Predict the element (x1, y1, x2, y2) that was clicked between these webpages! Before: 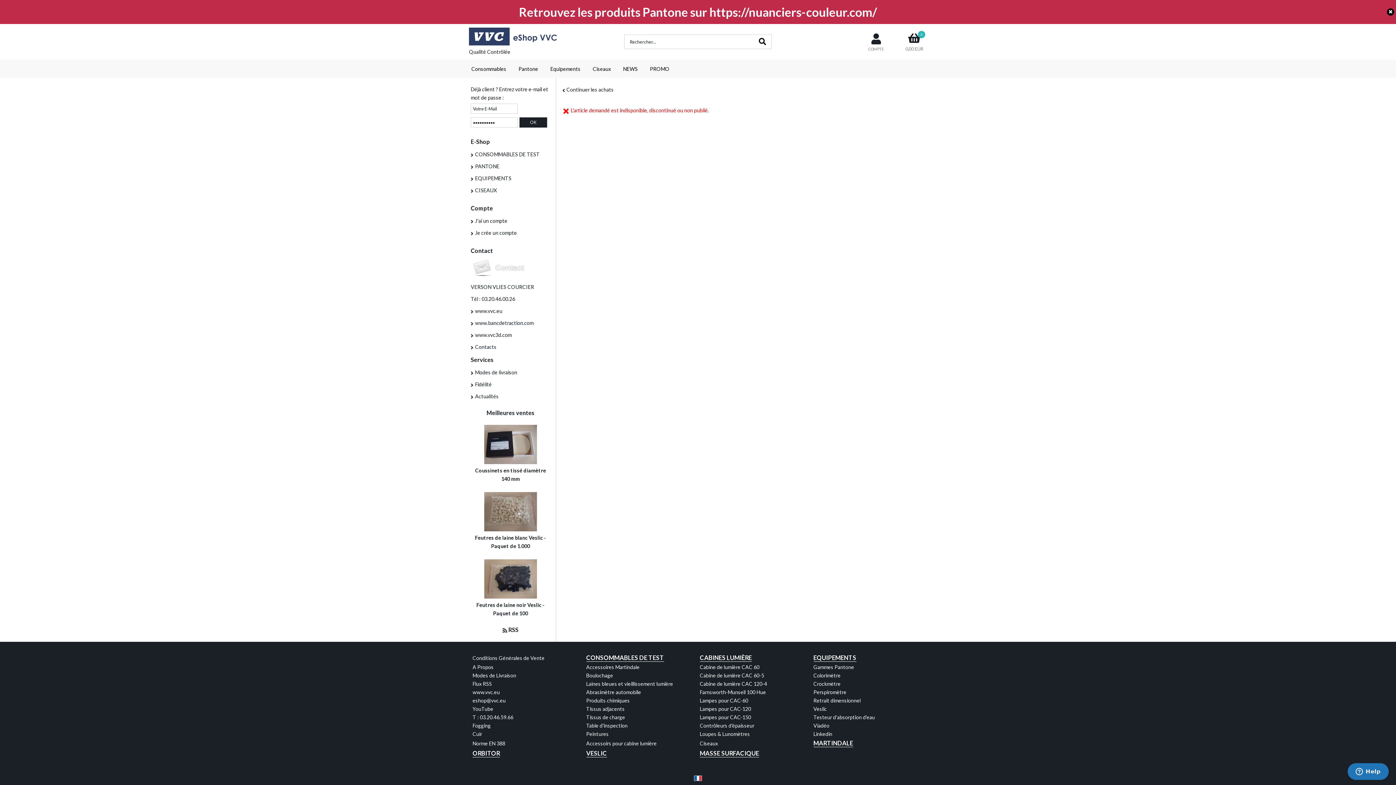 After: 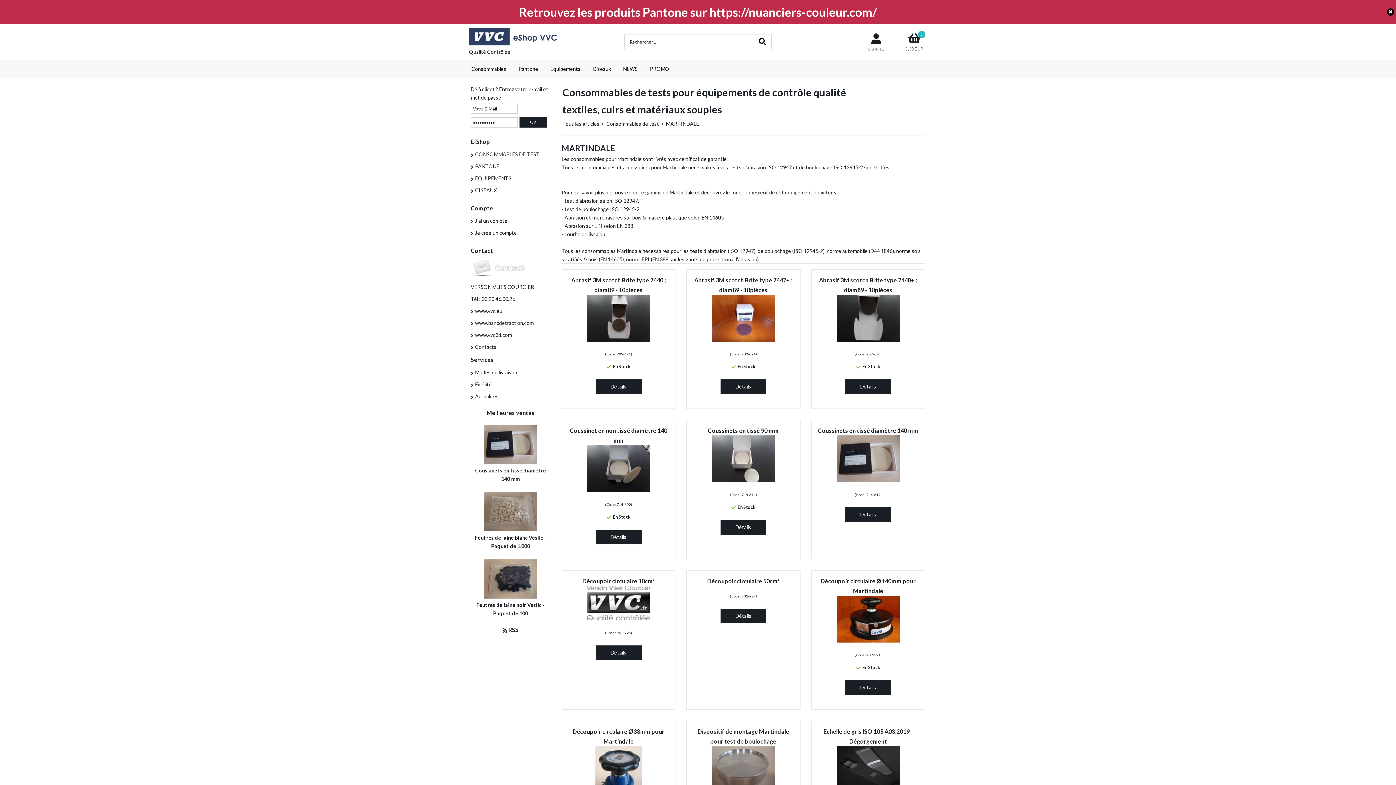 Action: bbox: (813, 739, 853, 747) label: MARTINDALE